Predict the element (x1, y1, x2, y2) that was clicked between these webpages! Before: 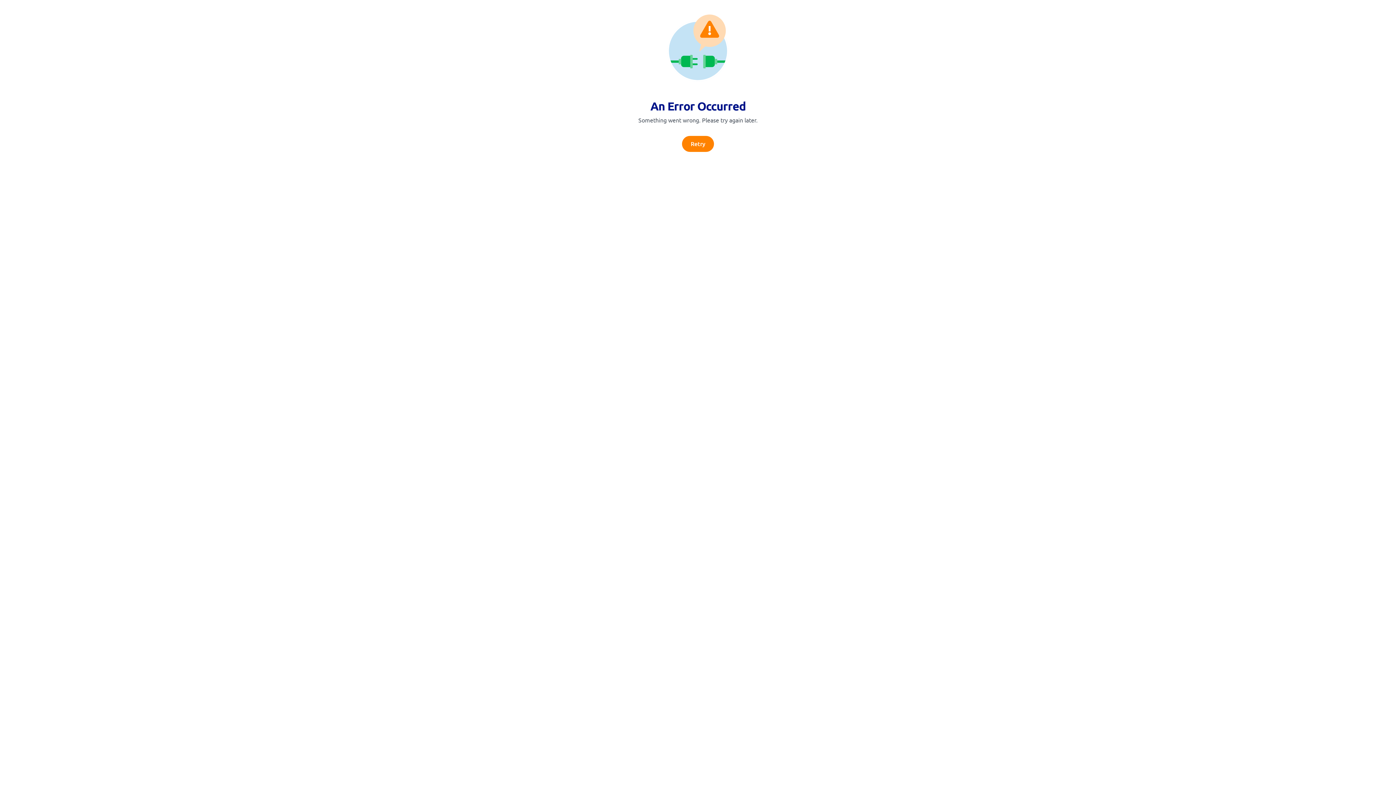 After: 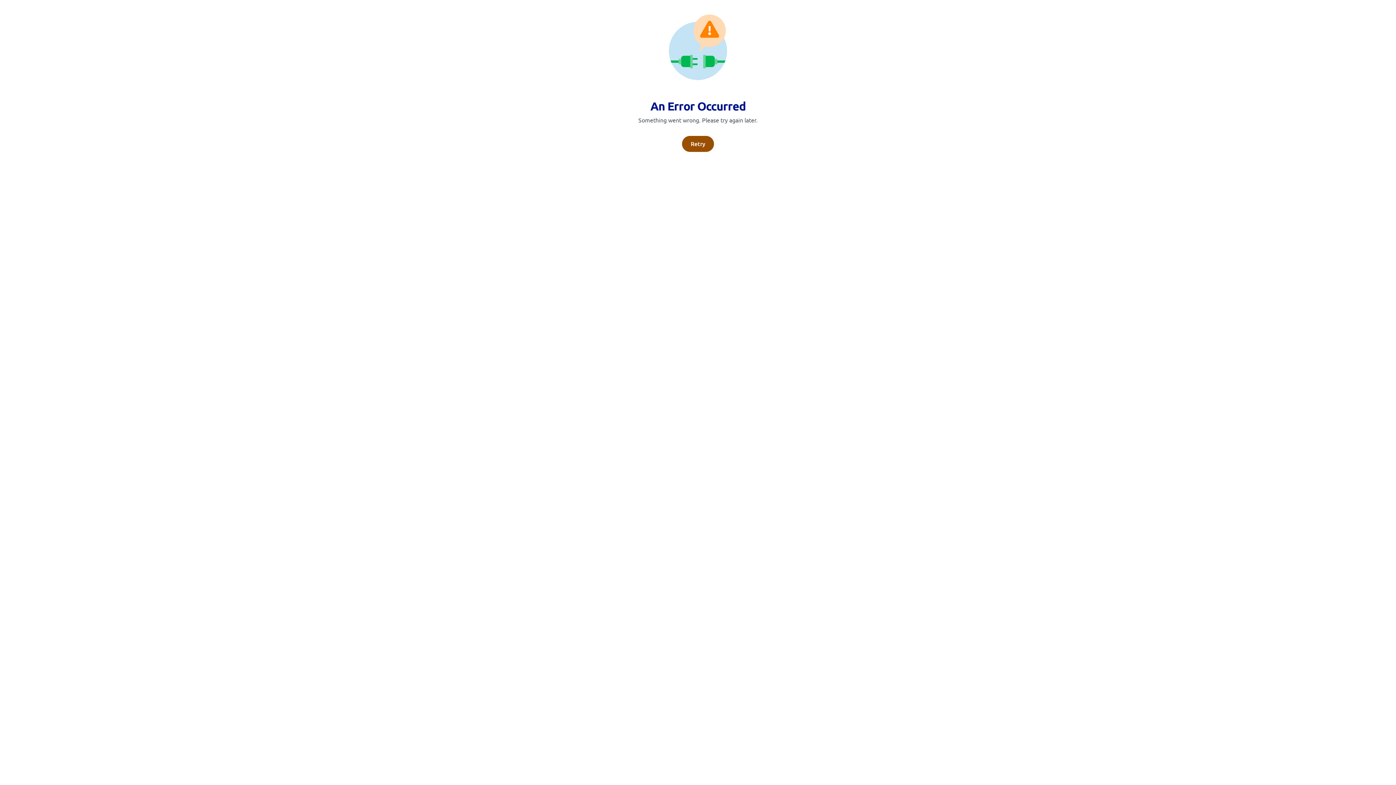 Action: bbox: (682, 136, 714, 152) label: Retry